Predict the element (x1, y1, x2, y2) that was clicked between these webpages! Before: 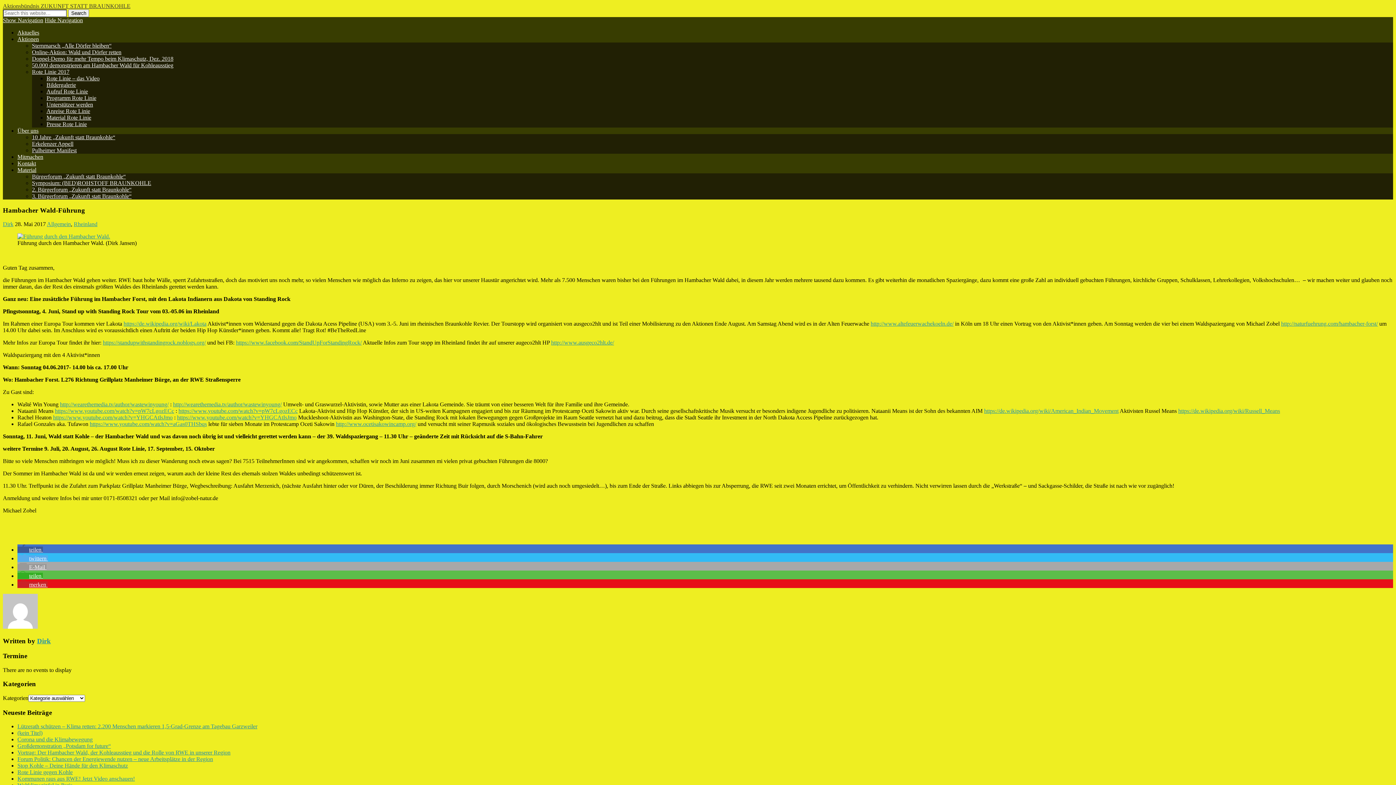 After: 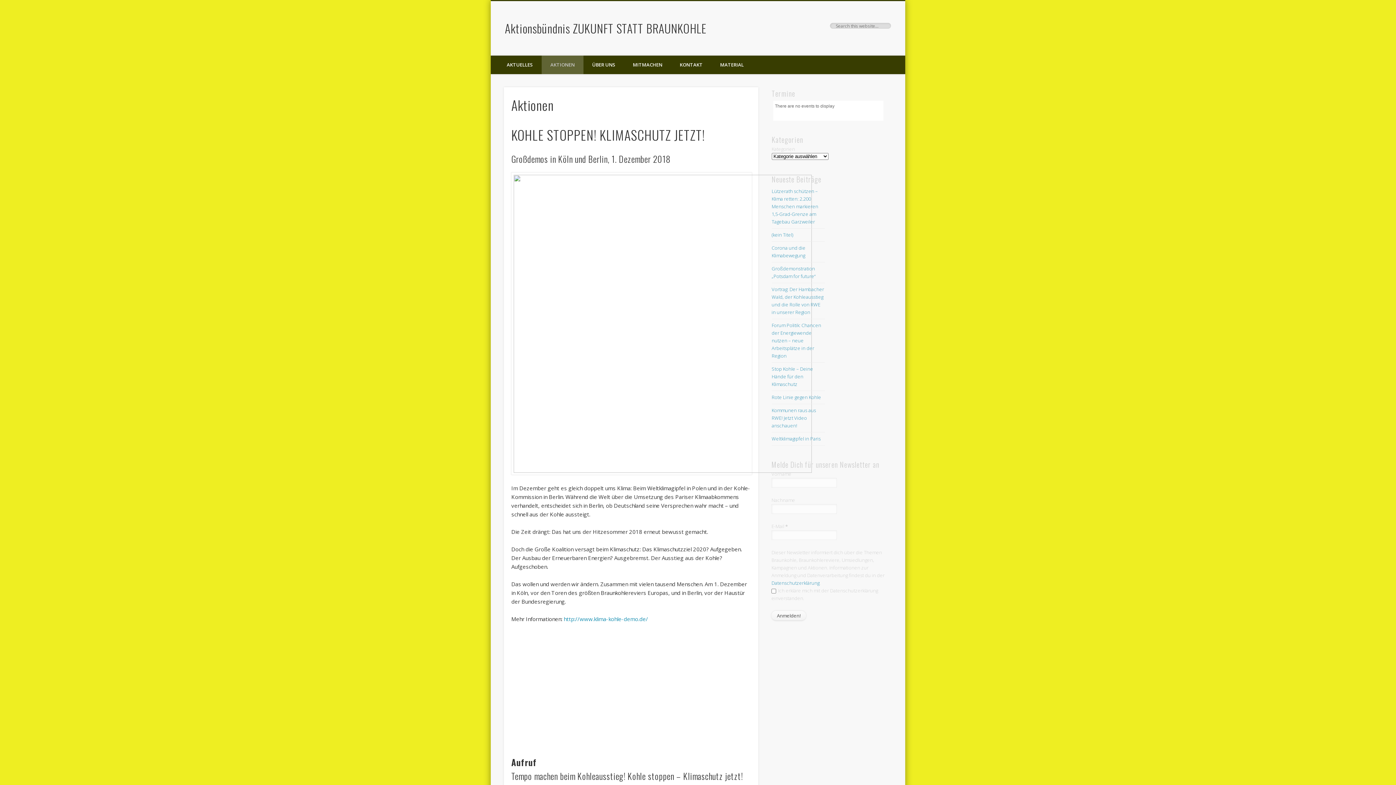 Action: label: Aktionen bbox: (17, 36, 38, 42)